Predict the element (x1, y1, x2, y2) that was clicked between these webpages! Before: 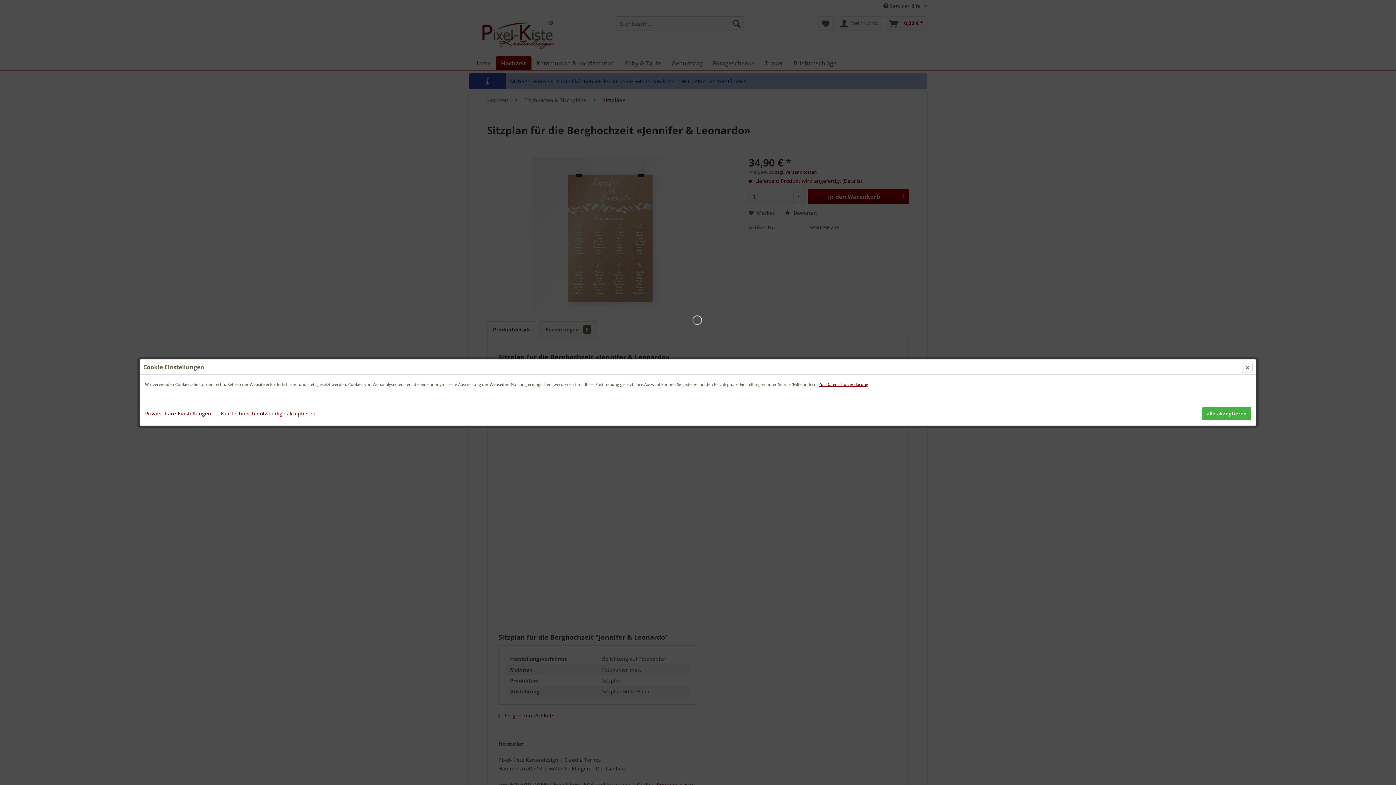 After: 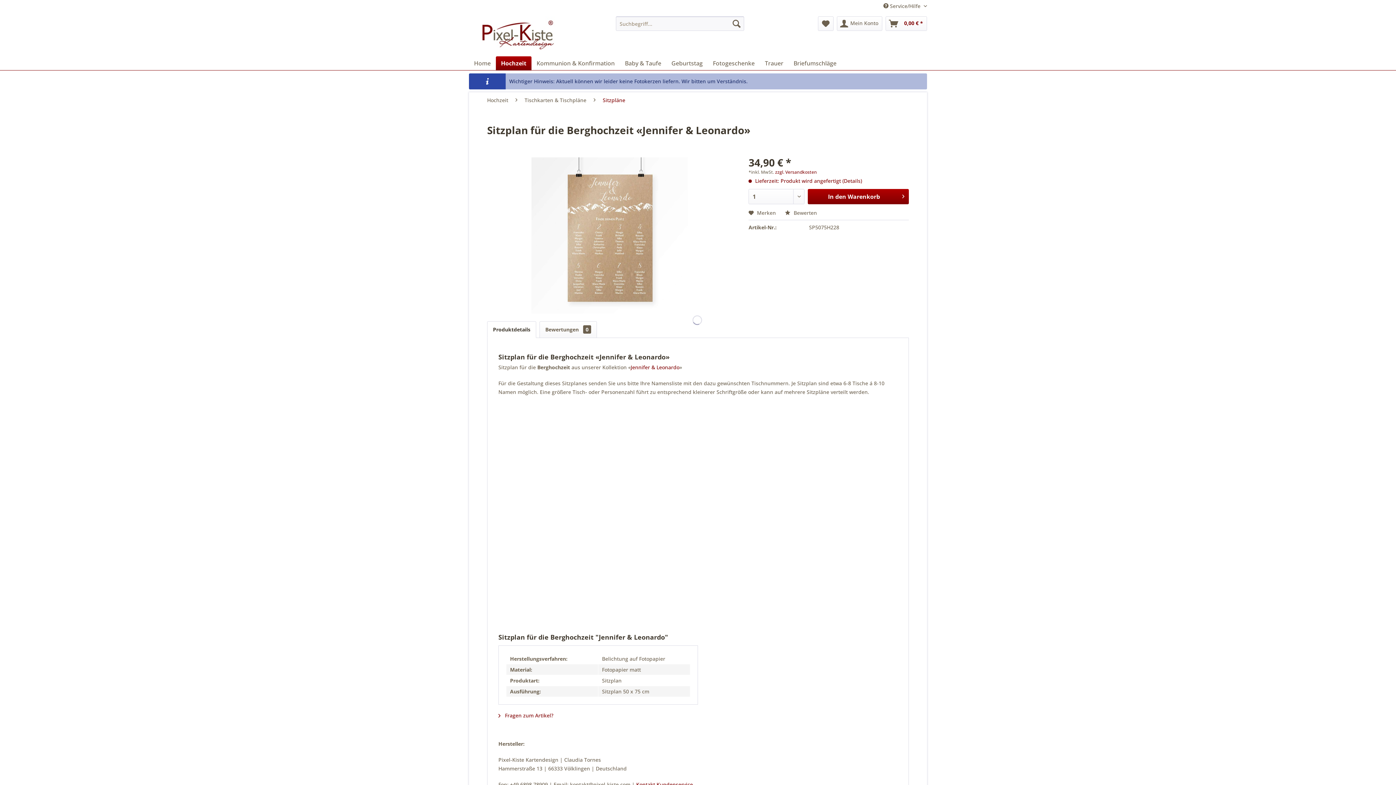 Action: bbox: (1202, 407, 1251, 420) label: alle akzeptieren